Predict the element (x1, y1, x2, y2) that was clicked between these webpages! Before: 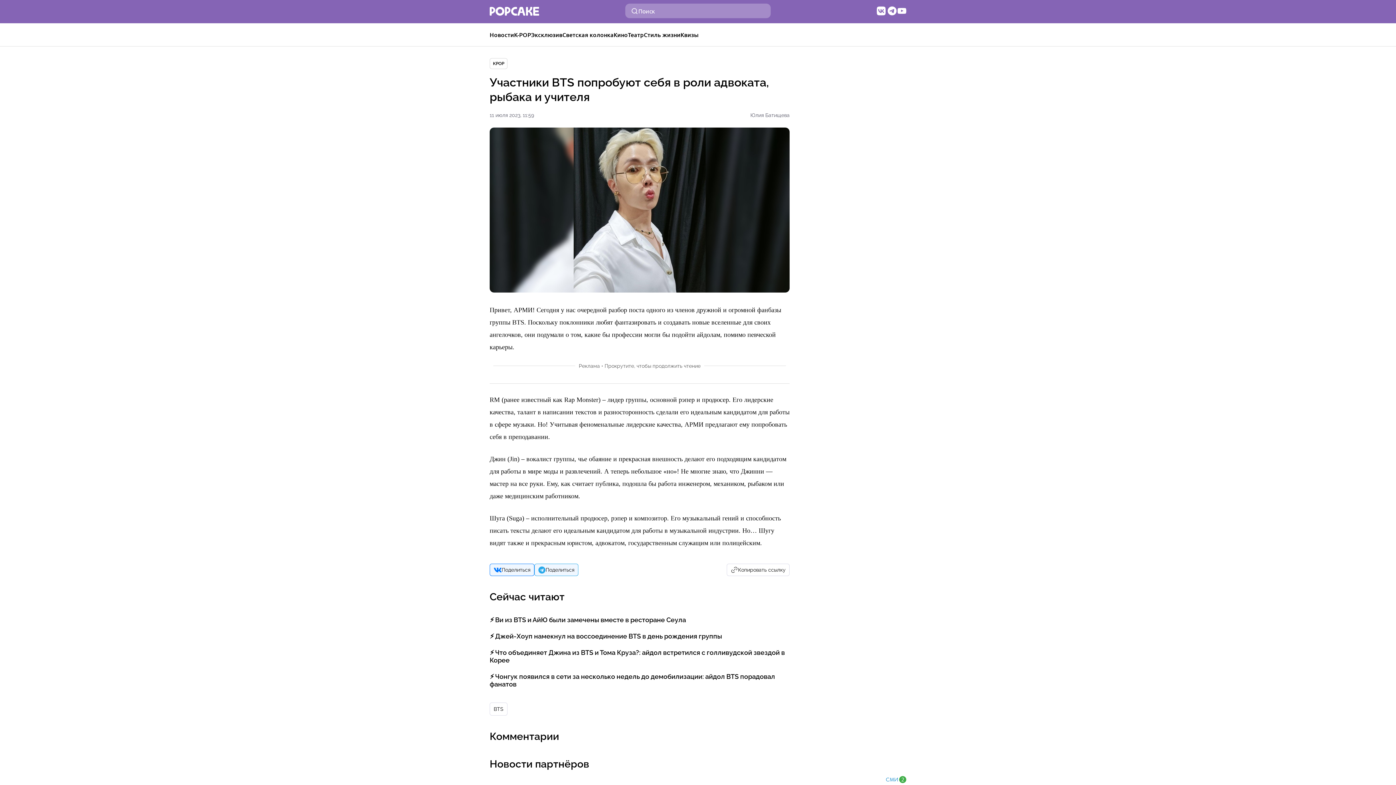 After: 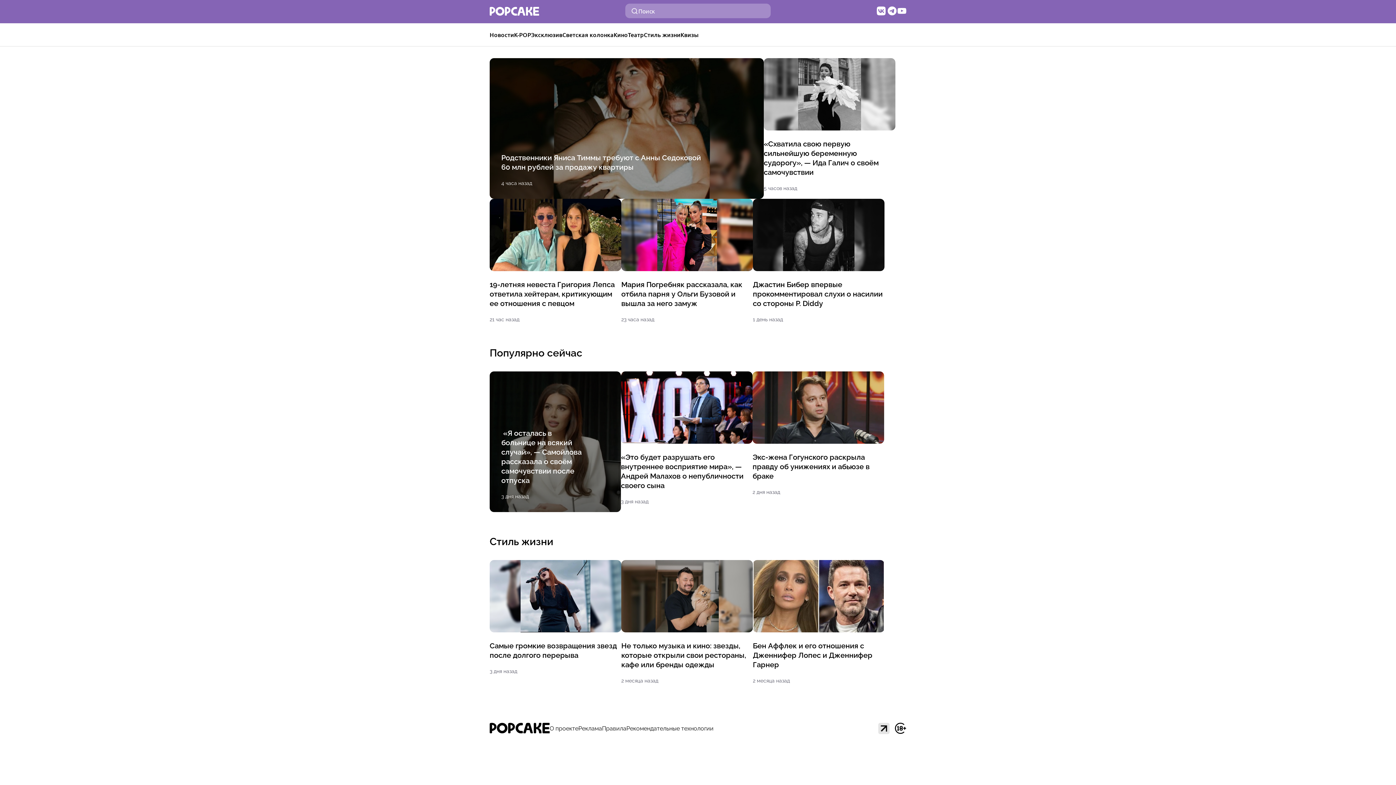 Action: bbox: (489, 6, 539, 15)